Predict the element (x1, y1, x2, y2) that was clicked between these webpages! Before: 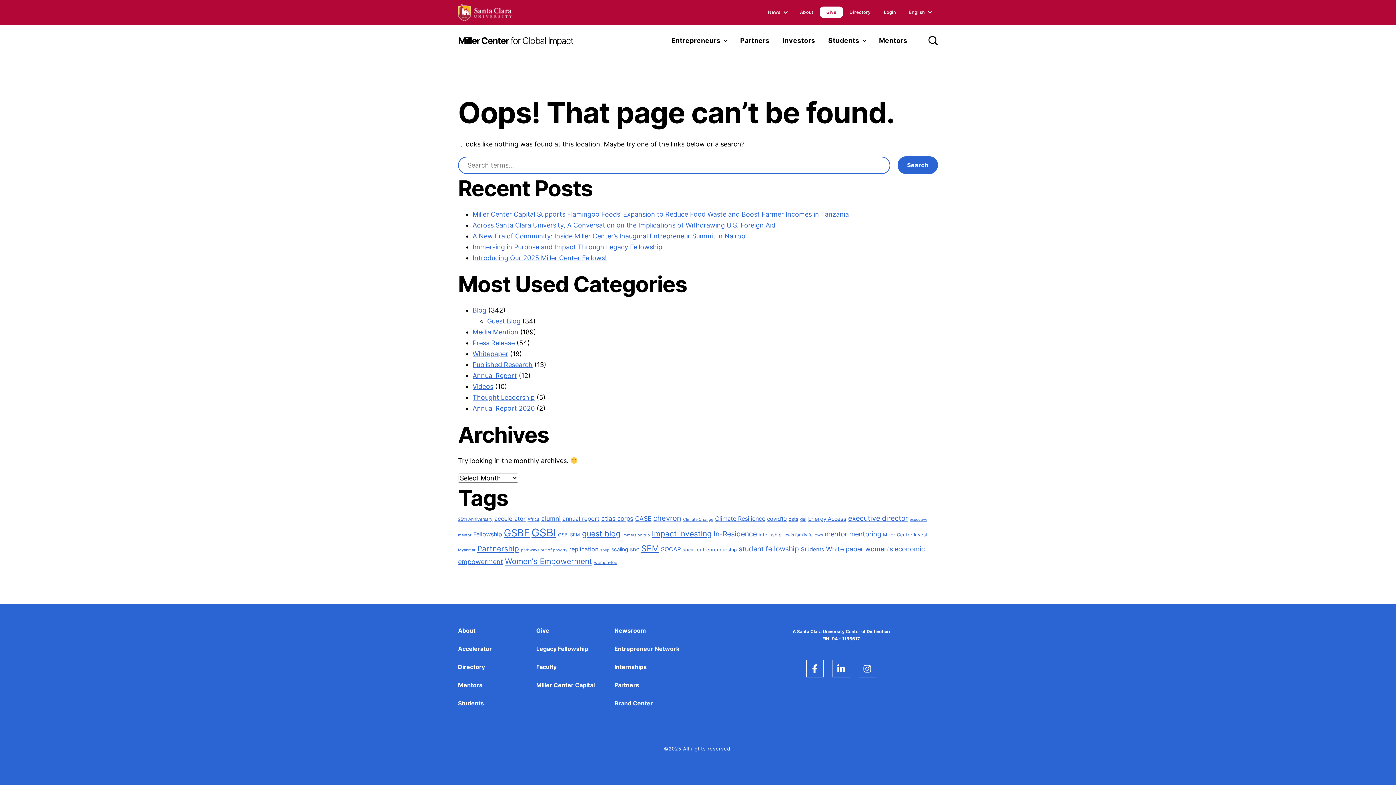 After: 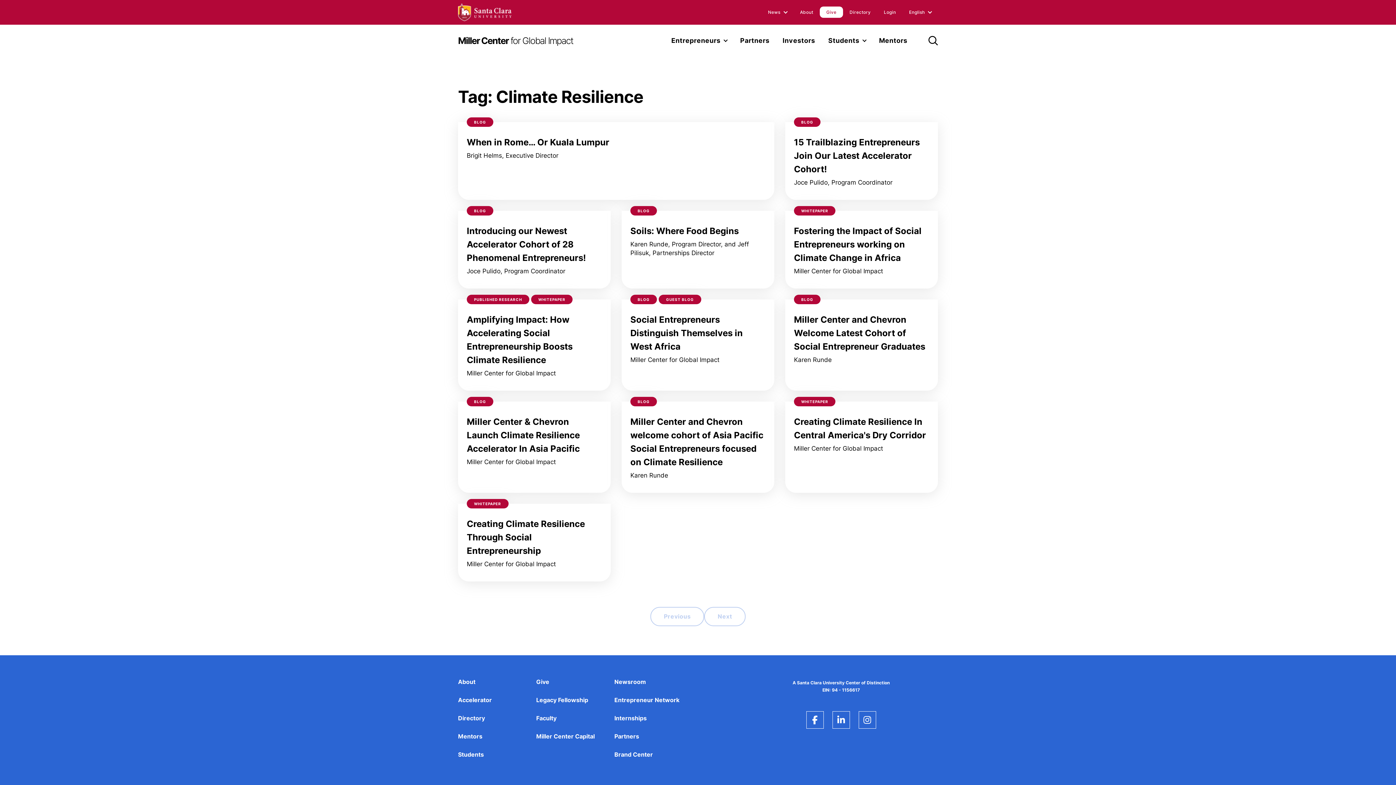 Action: bbox: (715, 515, 765, 522) label: Climate Resilience (12 items)